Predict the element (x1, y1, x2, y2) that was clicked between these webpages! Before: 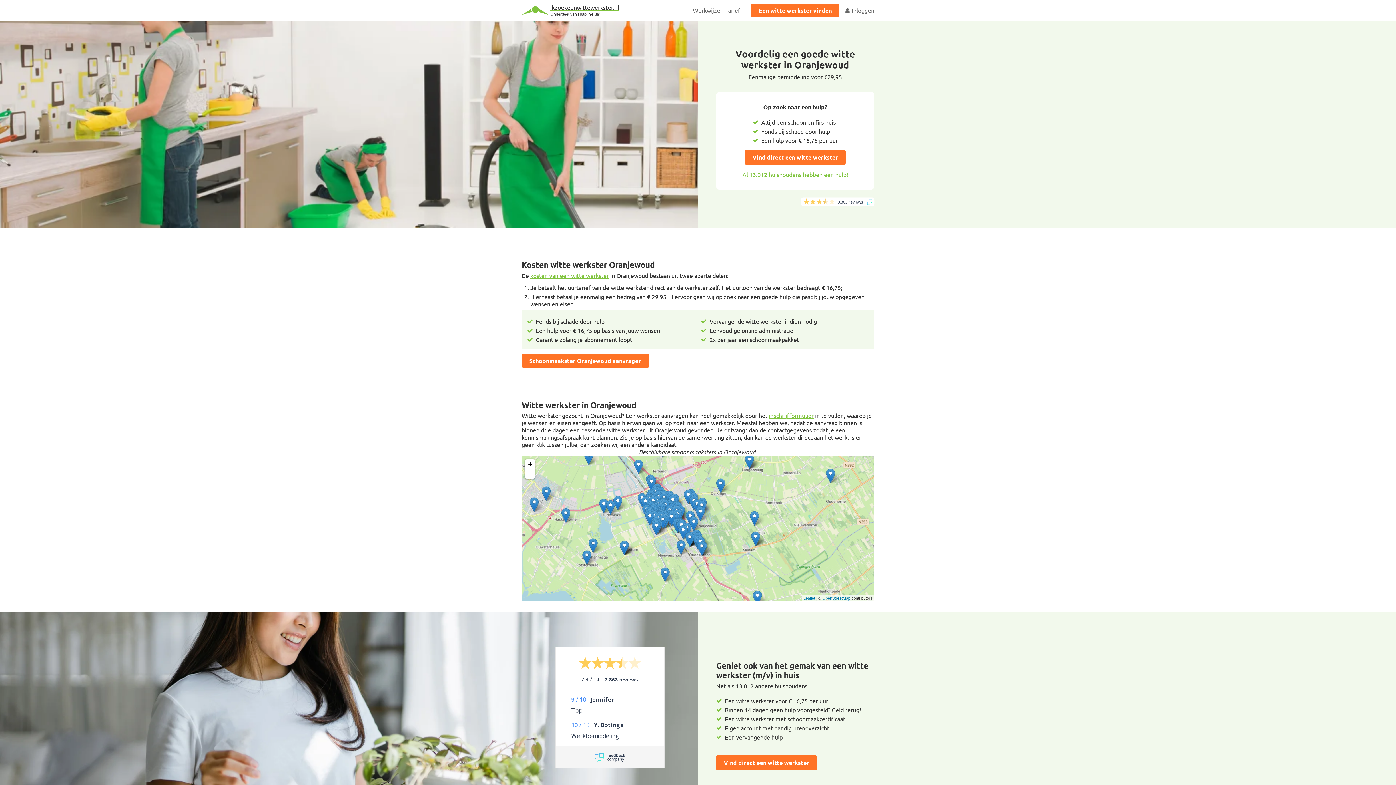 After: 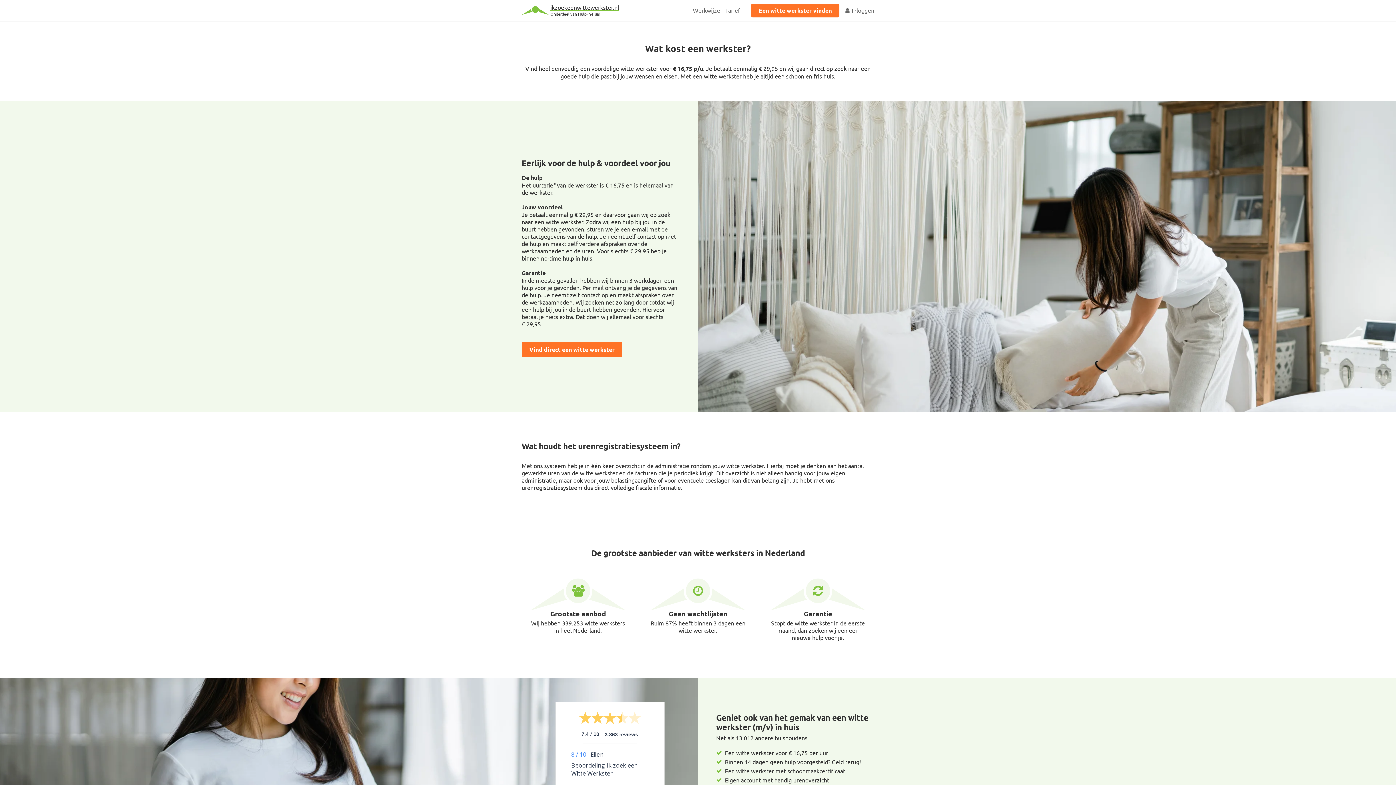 Action: bbox: (530, 271, 609, 279) label: kosten van een witte werkster